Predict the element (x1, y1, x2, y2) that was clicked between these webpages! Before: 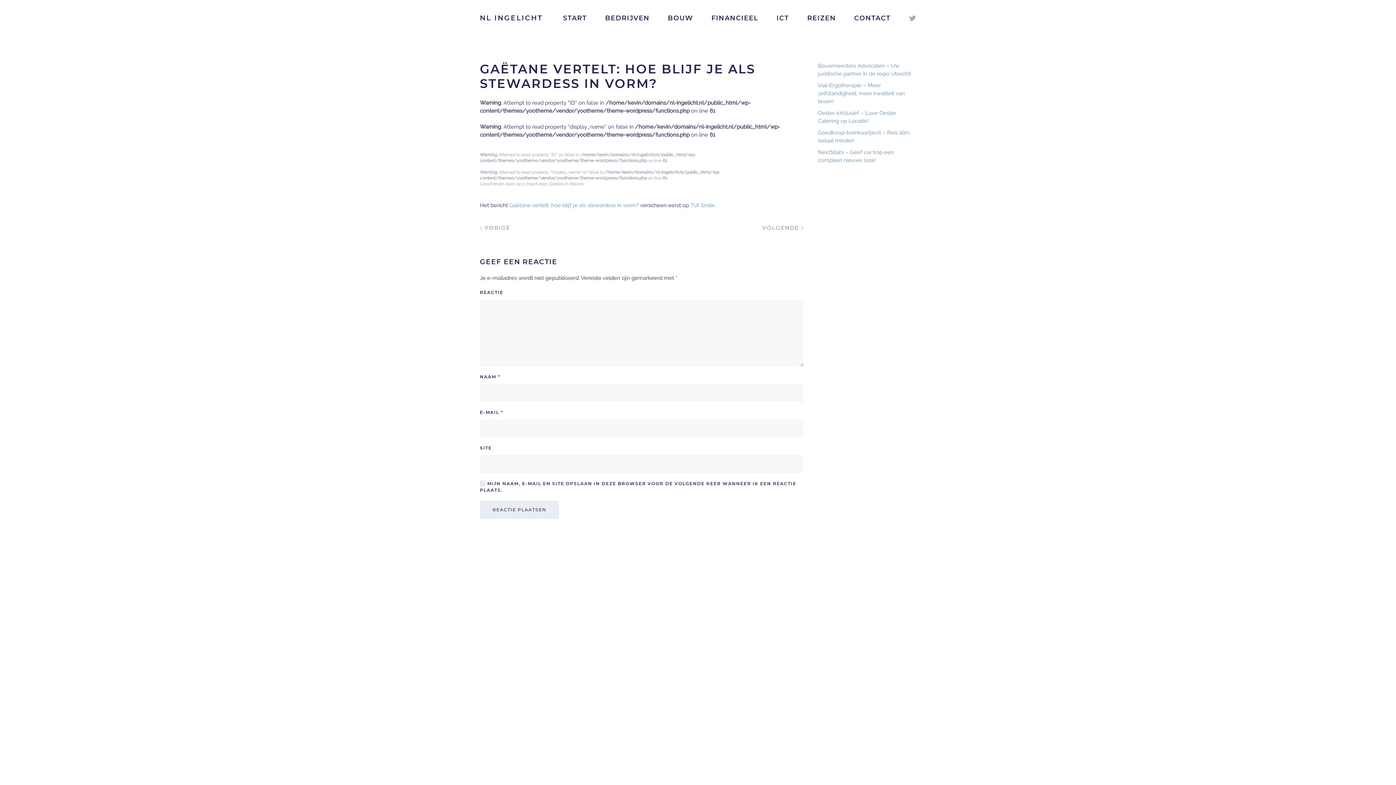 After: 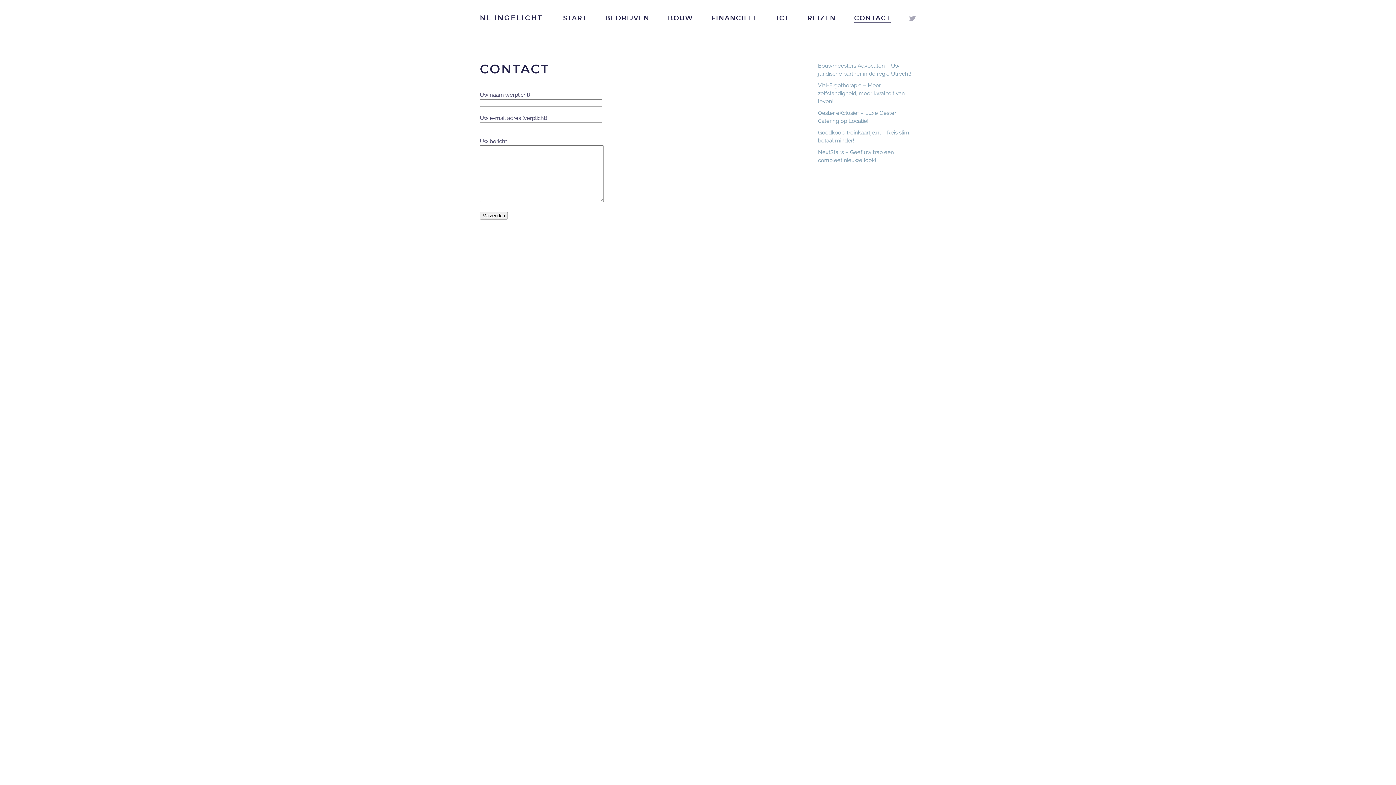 Action: bbox: (845, 0, 900, 36) label: CONTACT